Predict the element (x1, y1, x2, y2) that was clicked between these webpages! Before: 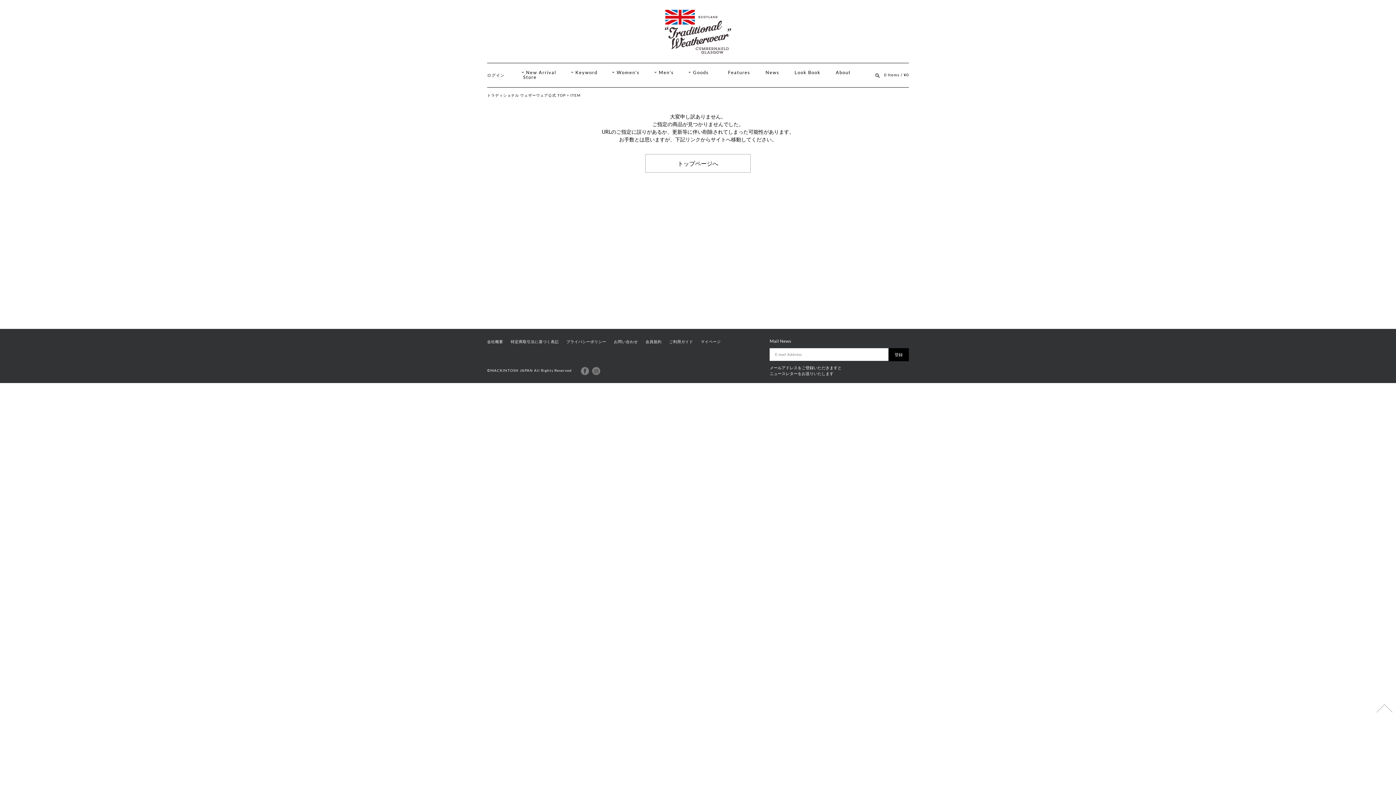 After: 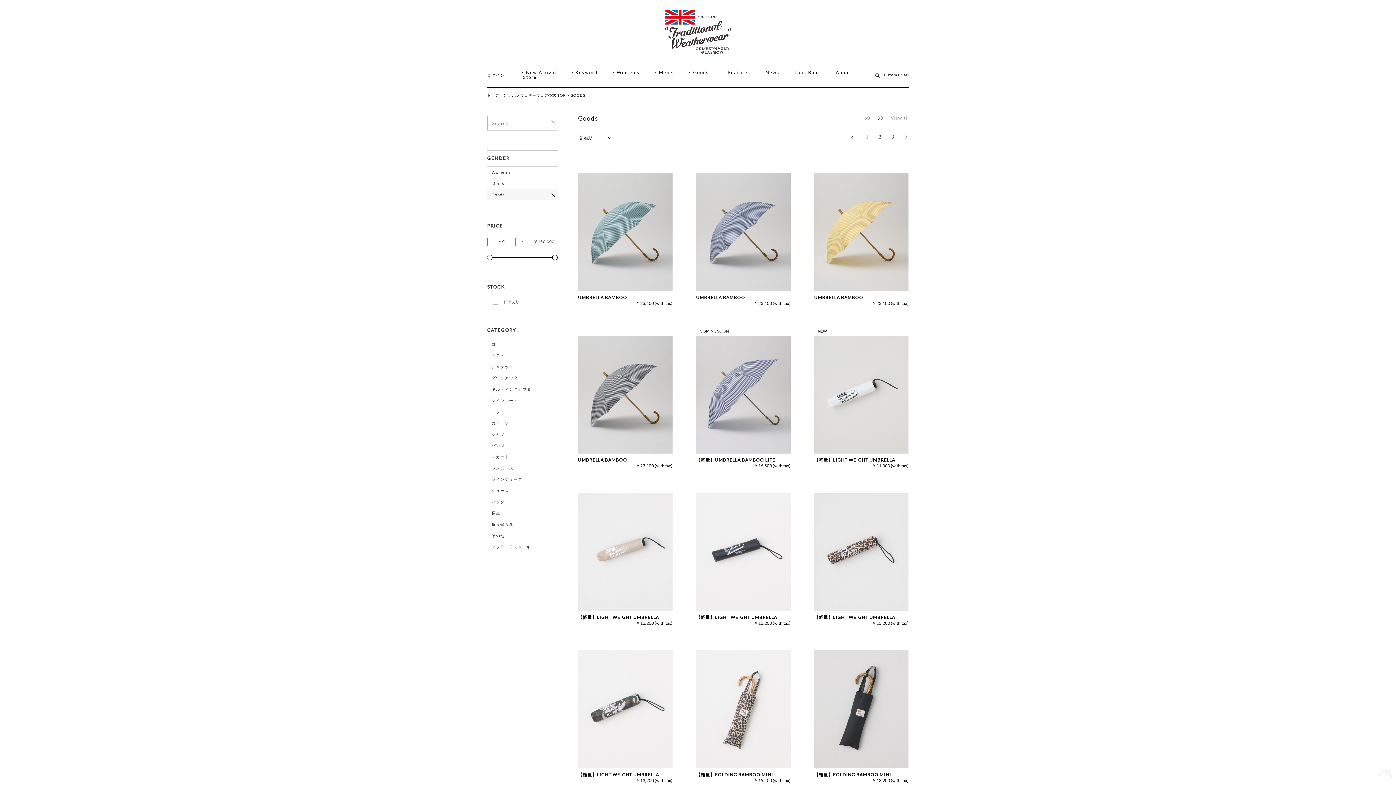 Action: bbox: (693, 69, 708, 75) label: Goods